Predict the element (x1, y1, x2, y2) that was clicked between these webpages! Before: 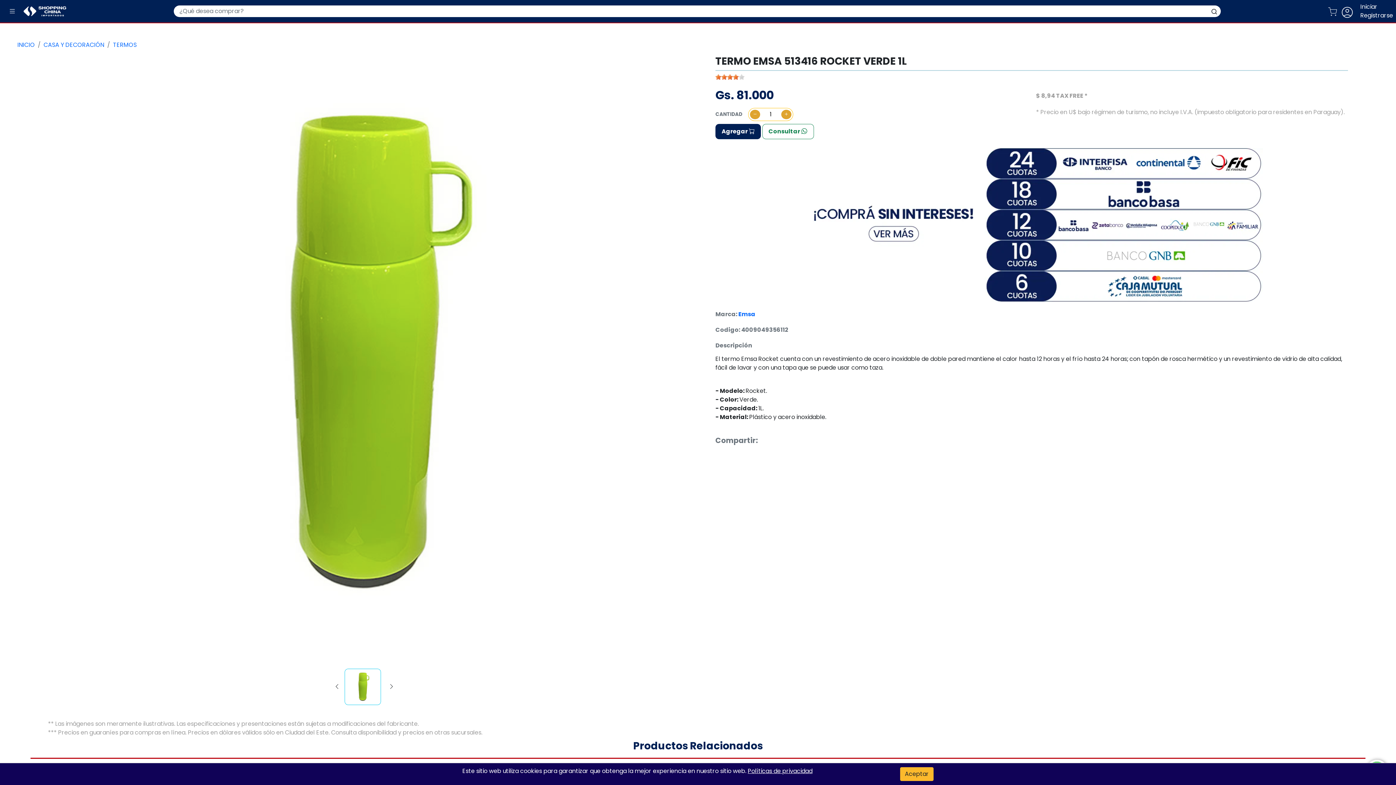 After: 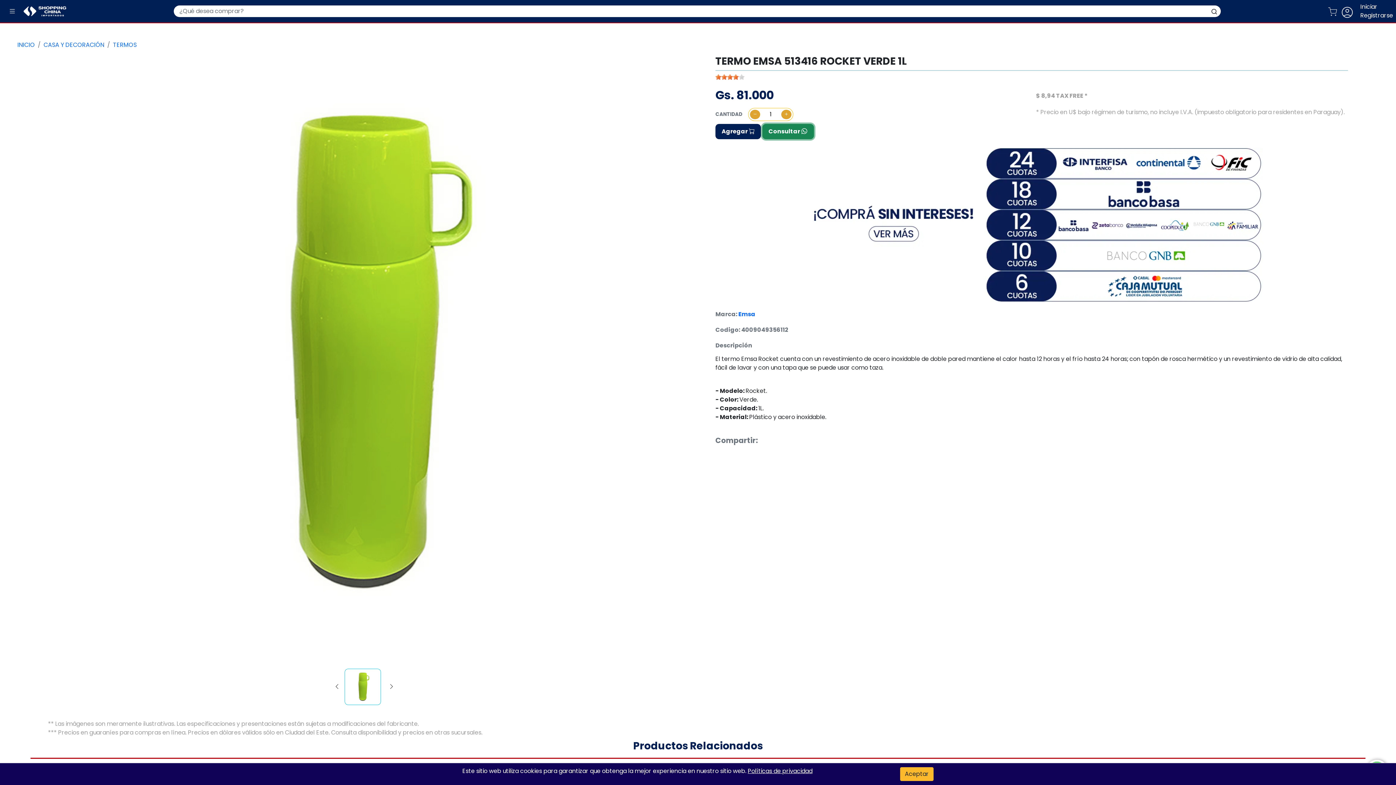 Action: bbox: (762, 124, 814, 139) label: Consultar 